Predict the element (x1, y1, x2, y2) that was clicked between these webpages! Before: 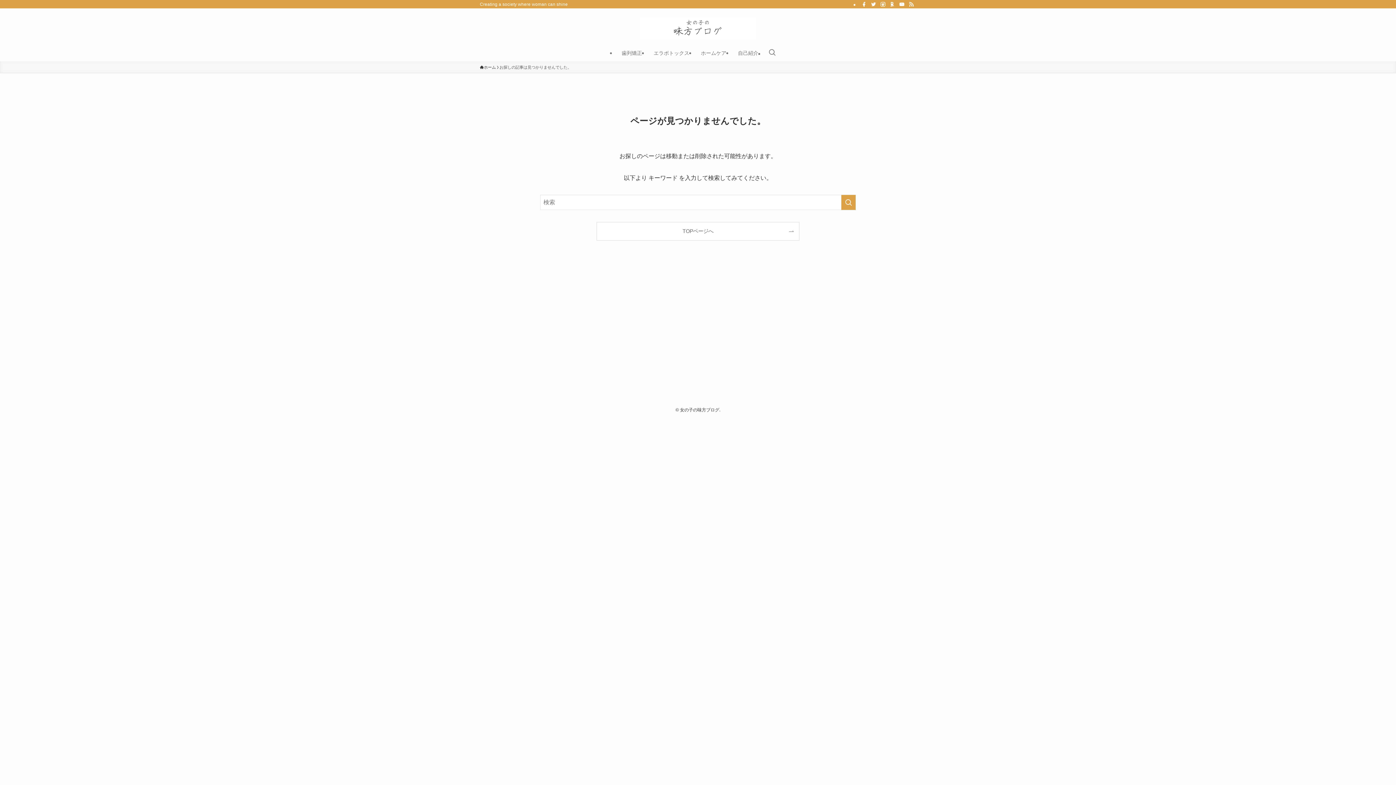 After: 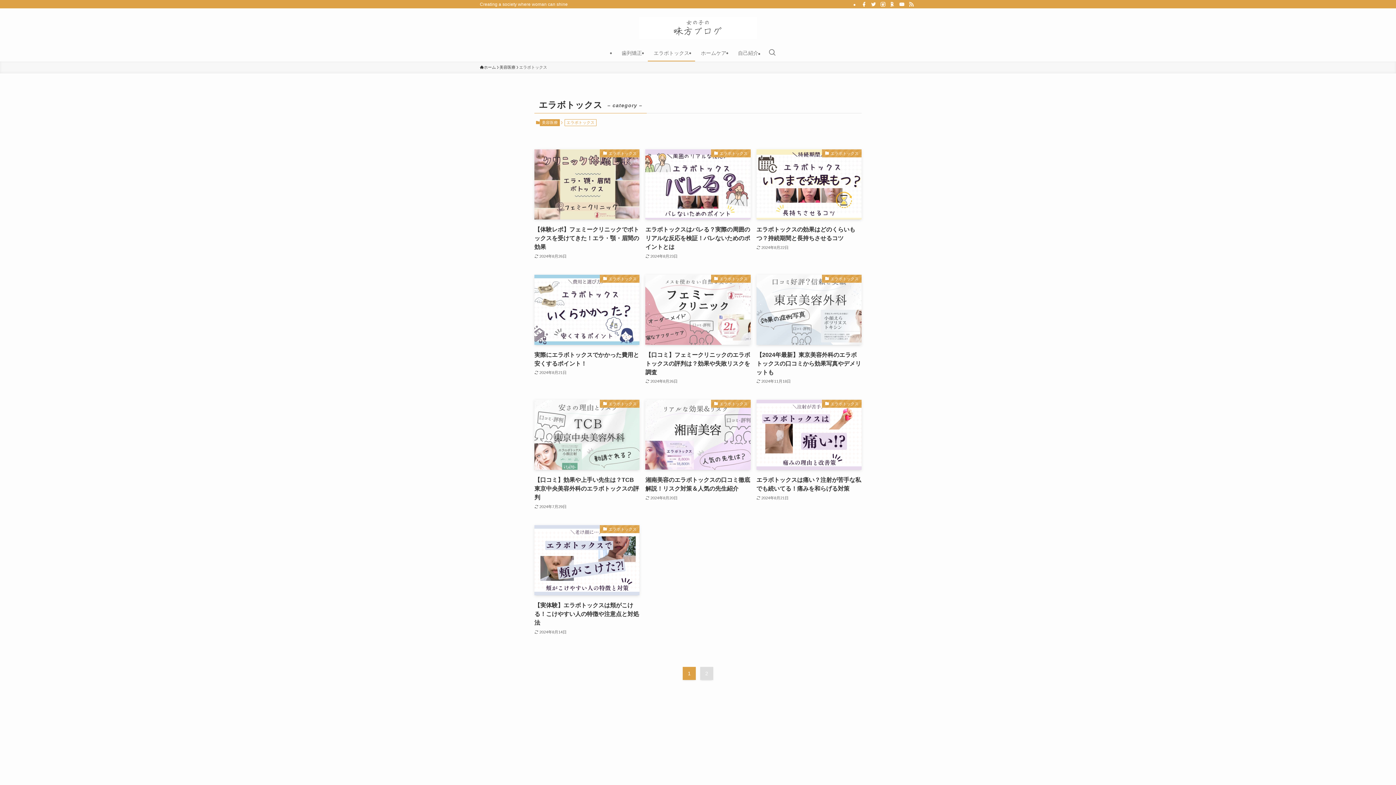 Action: label: エラボトックス bbox: (648, 44, 695, 61)